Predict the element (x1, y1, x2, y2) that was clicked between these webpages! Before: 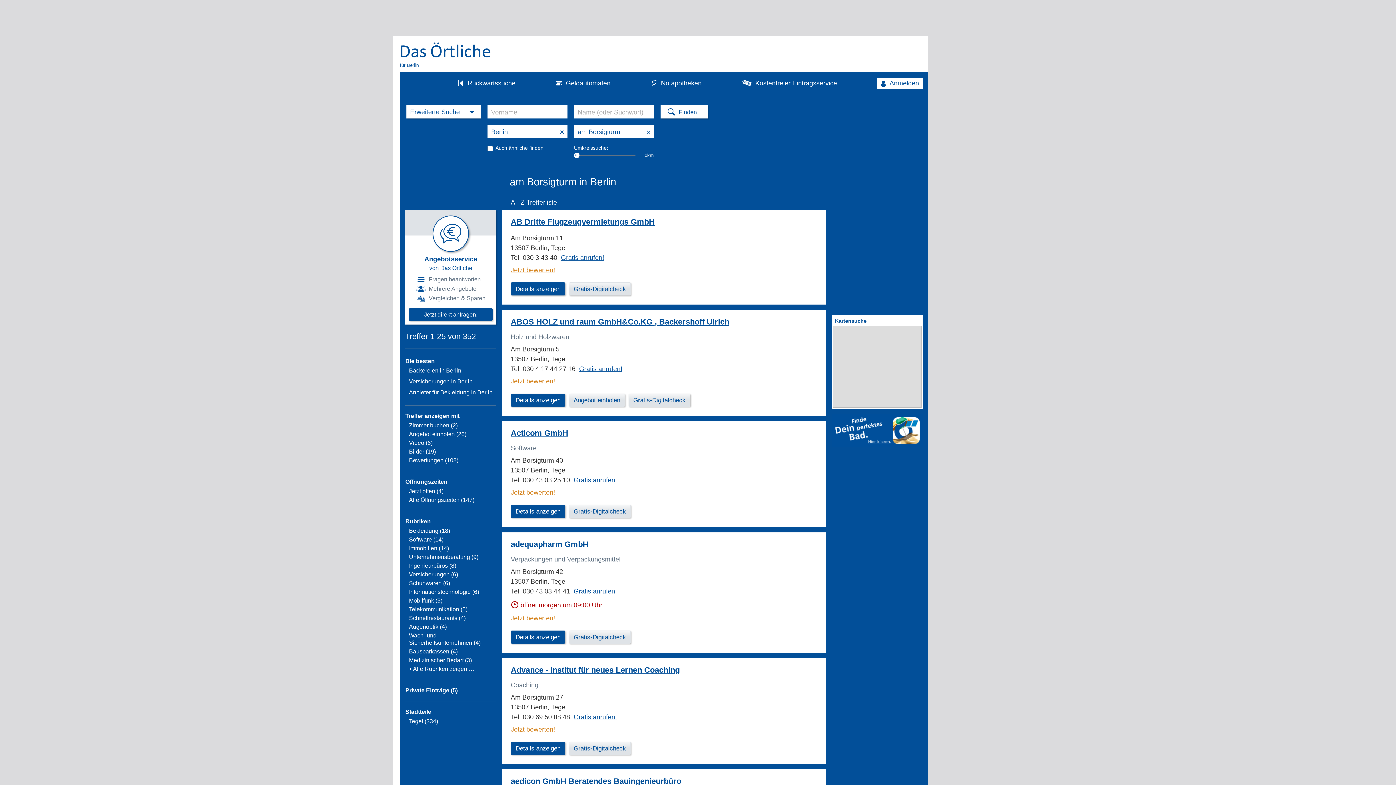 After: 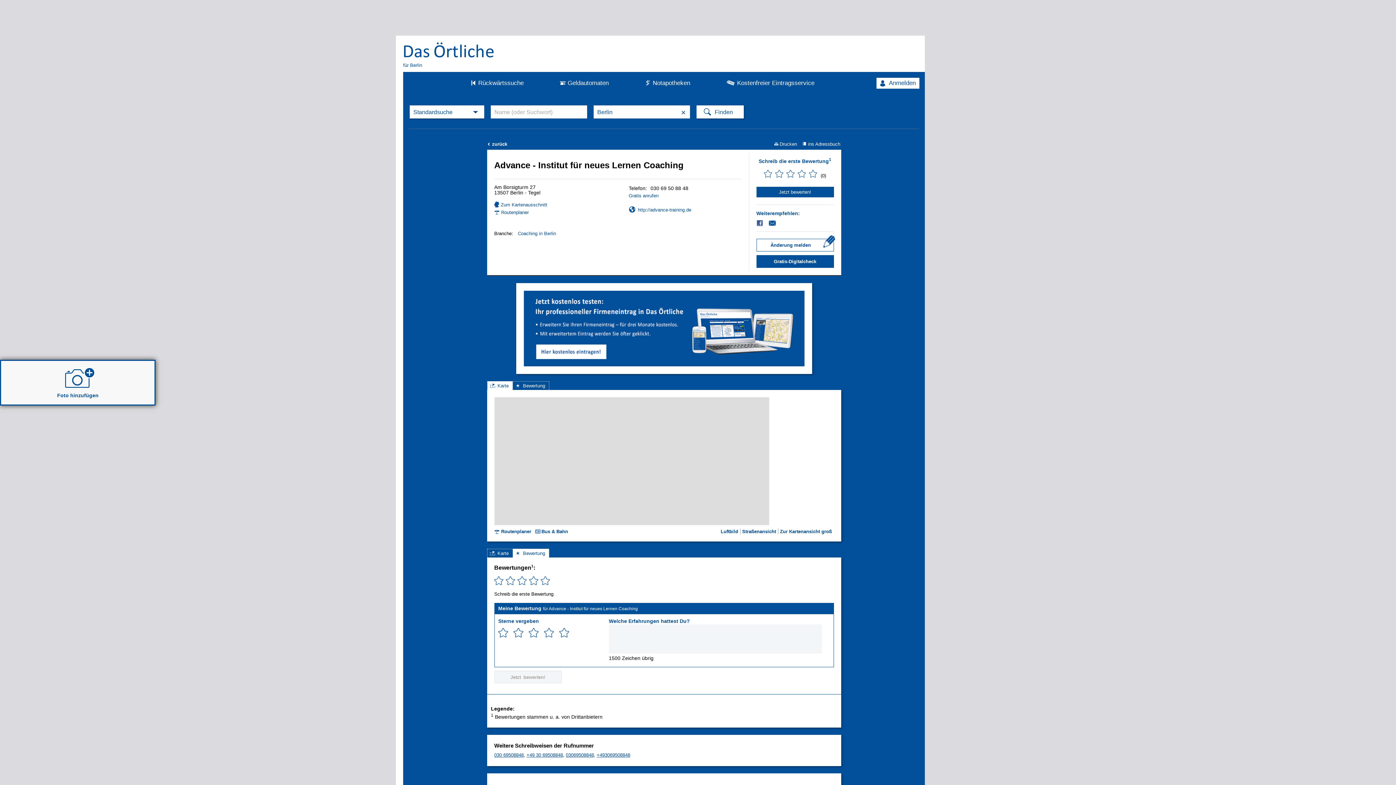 Action: bbox: (510, 665, 680, 675) label: Advance - Institut für neues Lernen Coaching